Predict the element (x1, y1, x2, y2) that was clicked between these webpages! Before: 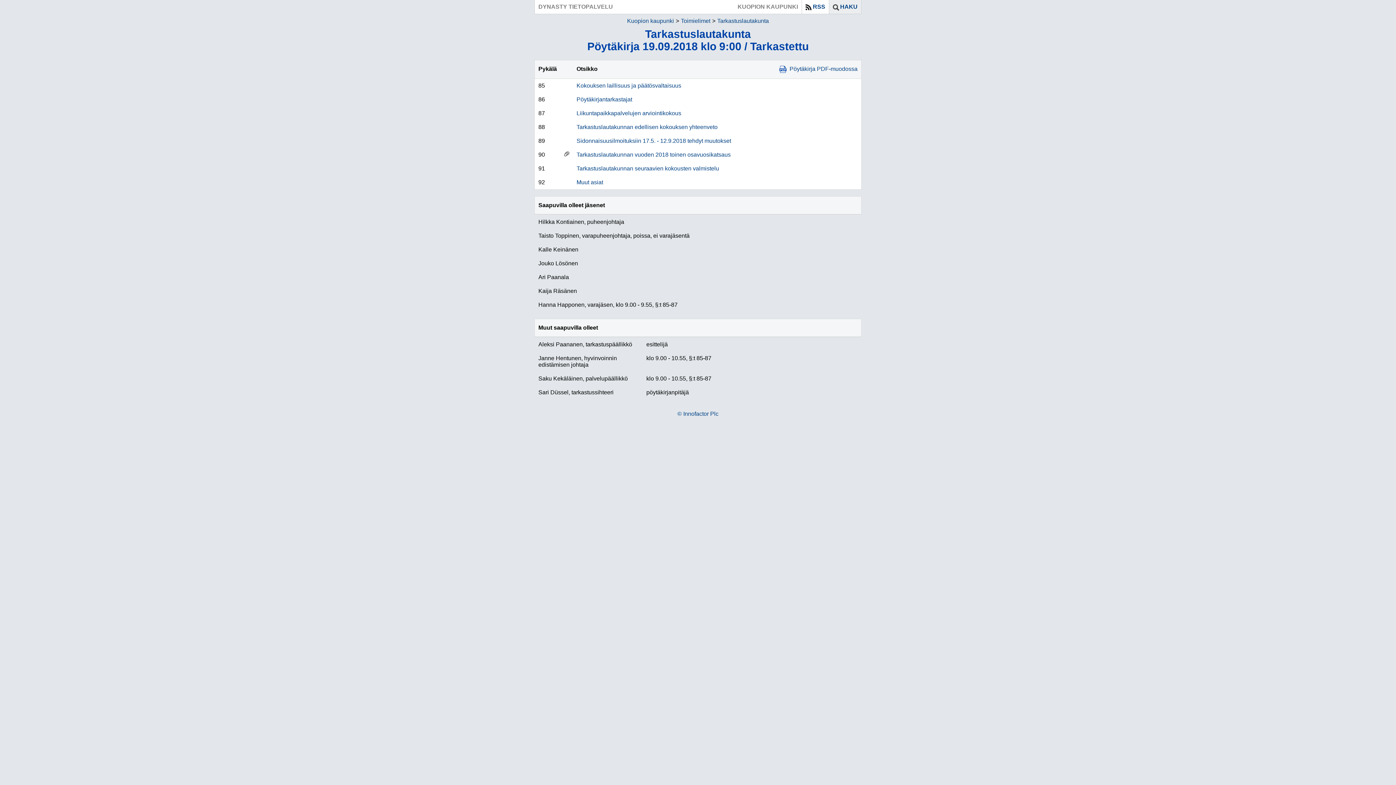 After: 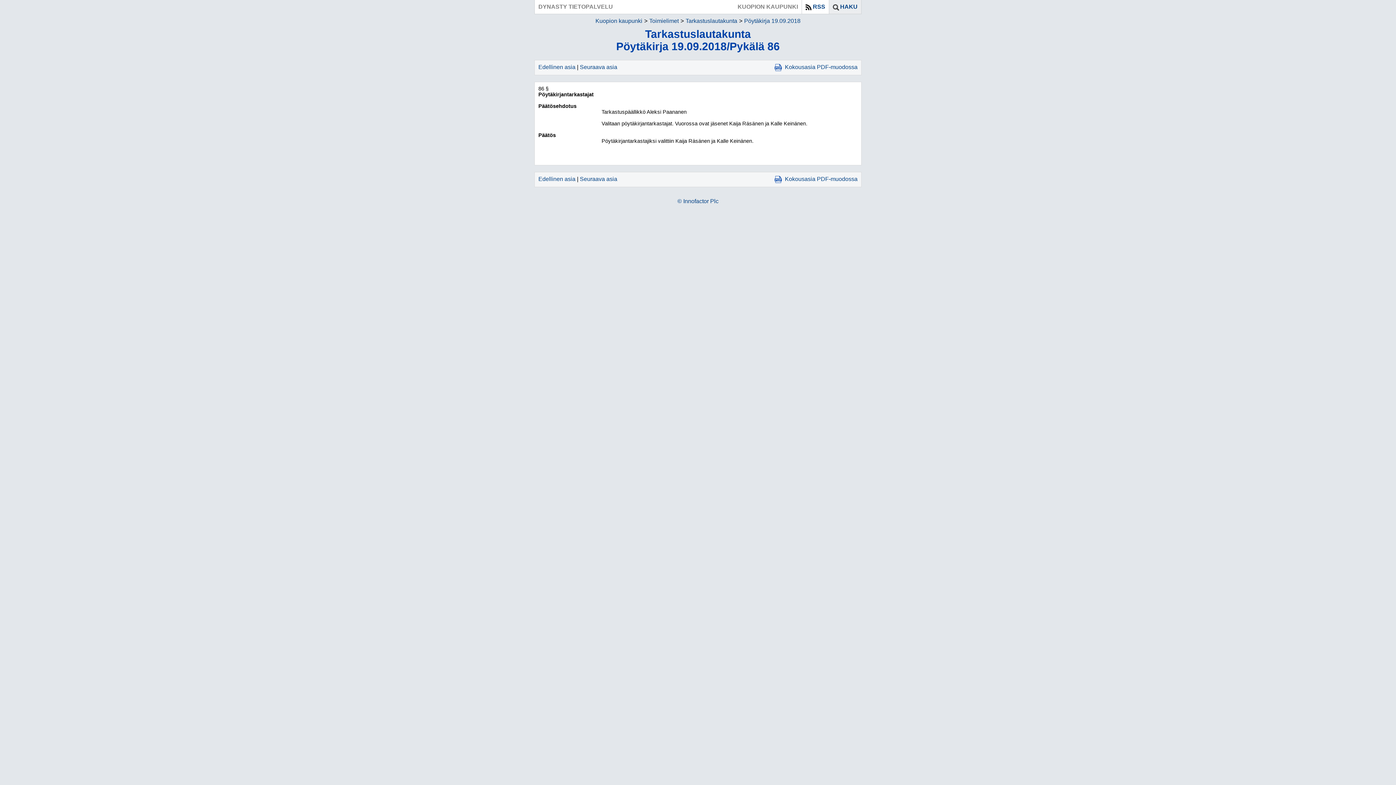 Action: bbox: (576, 96, 632, 102) label: Pöytäkirjantarkastajat